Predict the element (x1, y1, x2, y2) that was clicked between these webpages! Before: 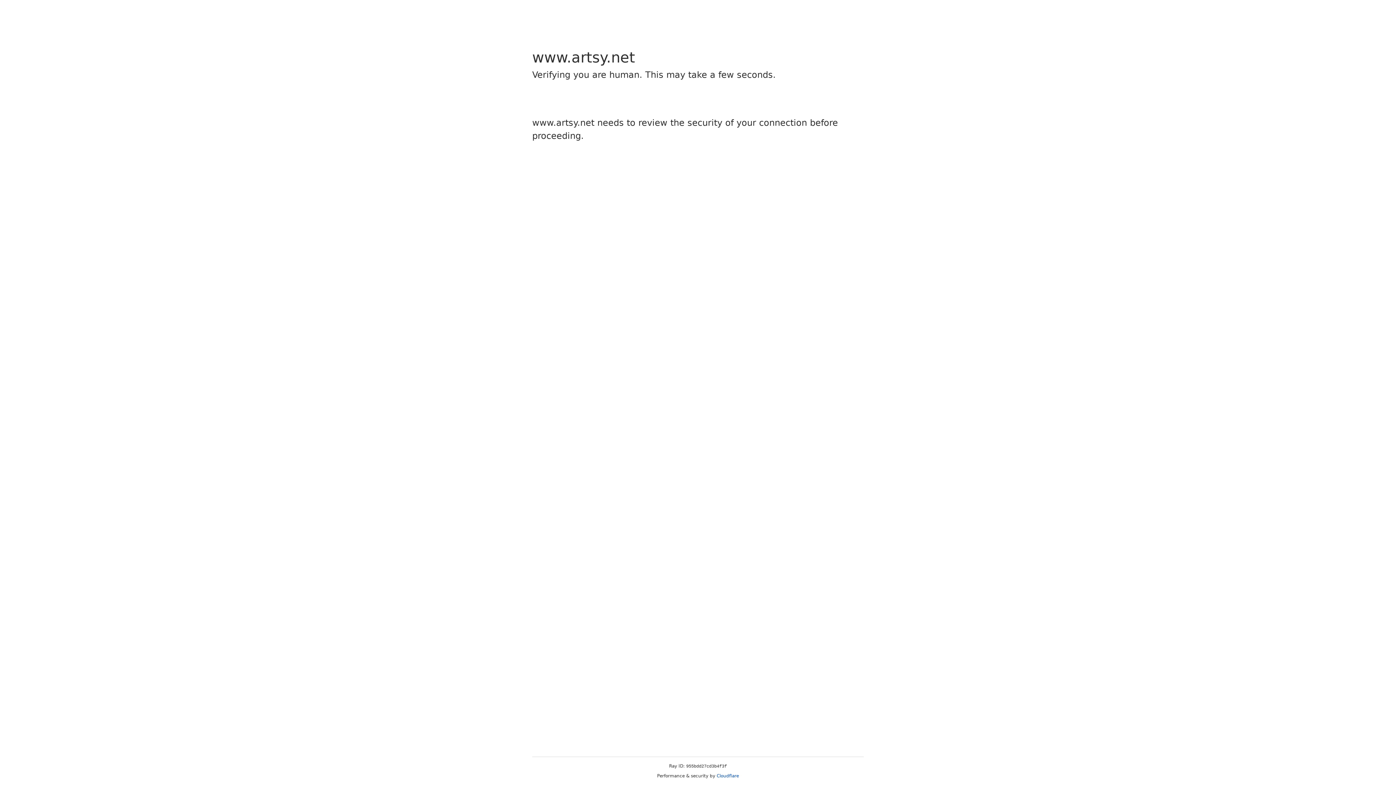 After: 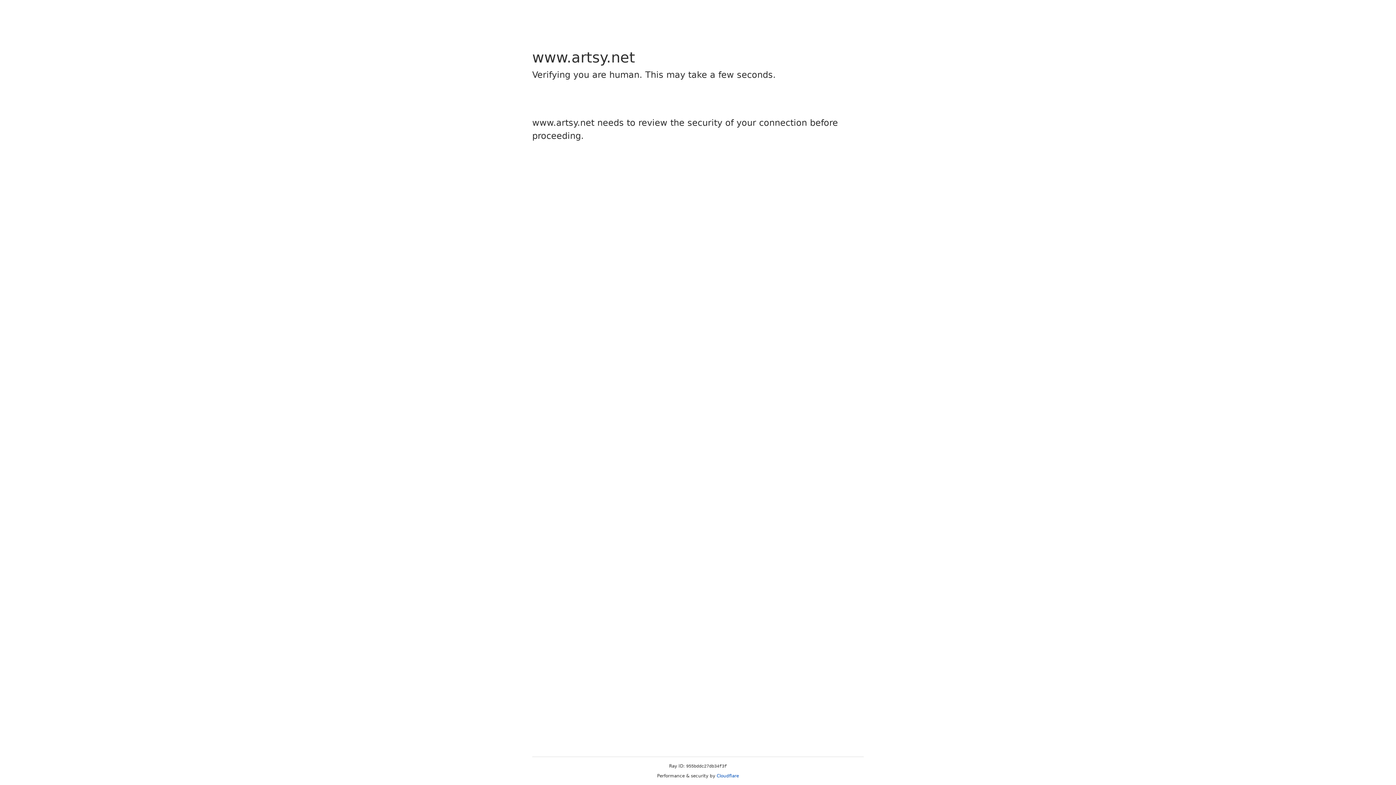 Action: label: Cloudflare bbox: (716, 773, 739, 778)